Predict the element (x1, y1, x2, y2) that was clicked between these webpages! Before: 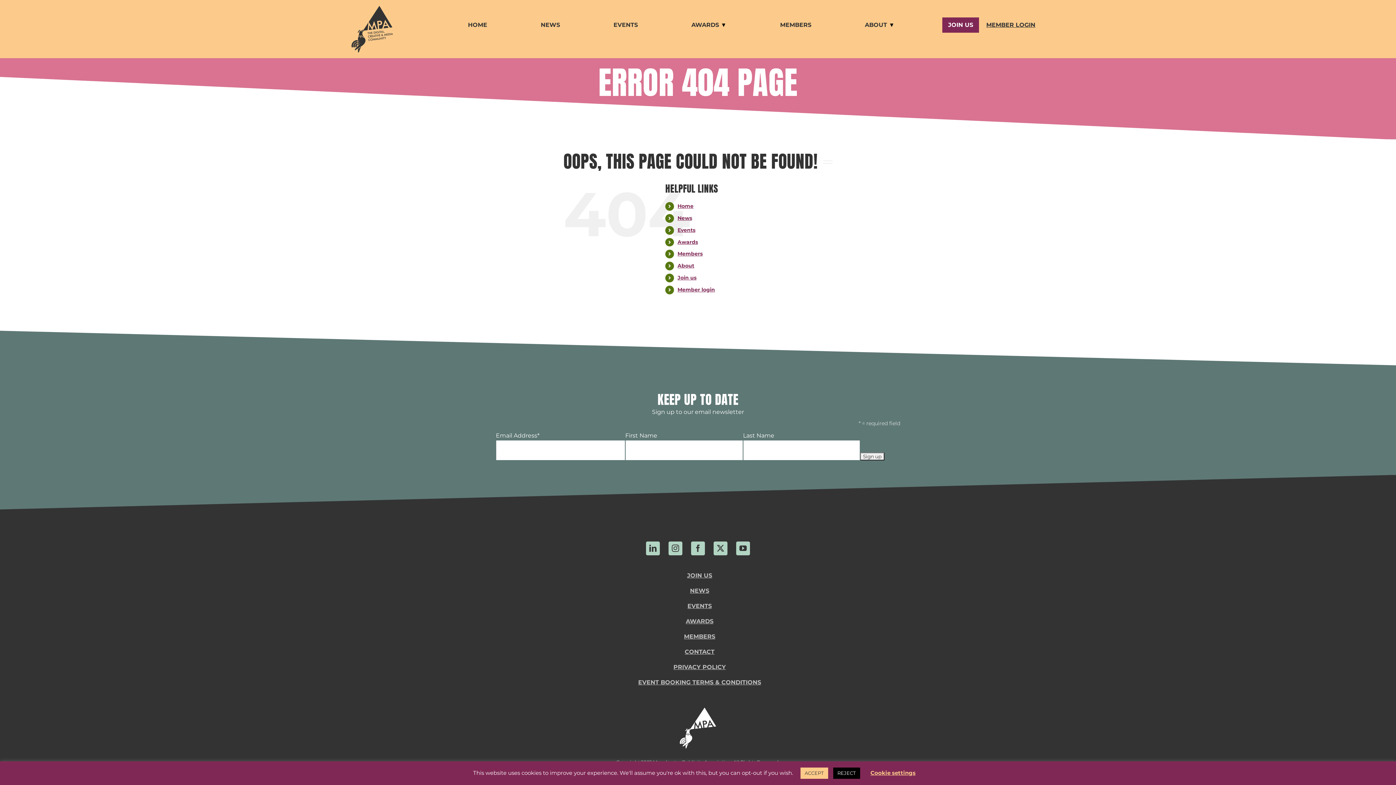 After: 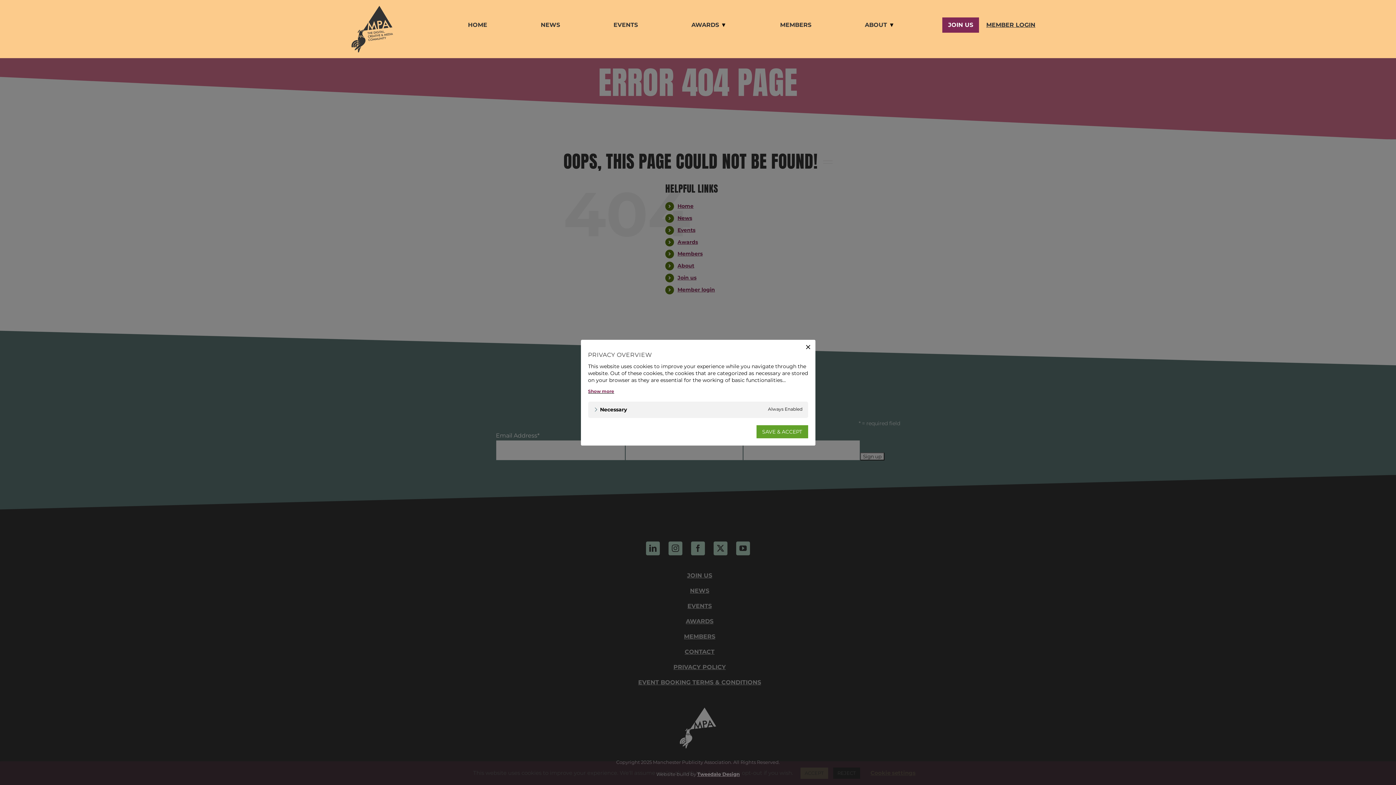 Action: bbox: (870, 769, 915, 776) label: Cookie settings